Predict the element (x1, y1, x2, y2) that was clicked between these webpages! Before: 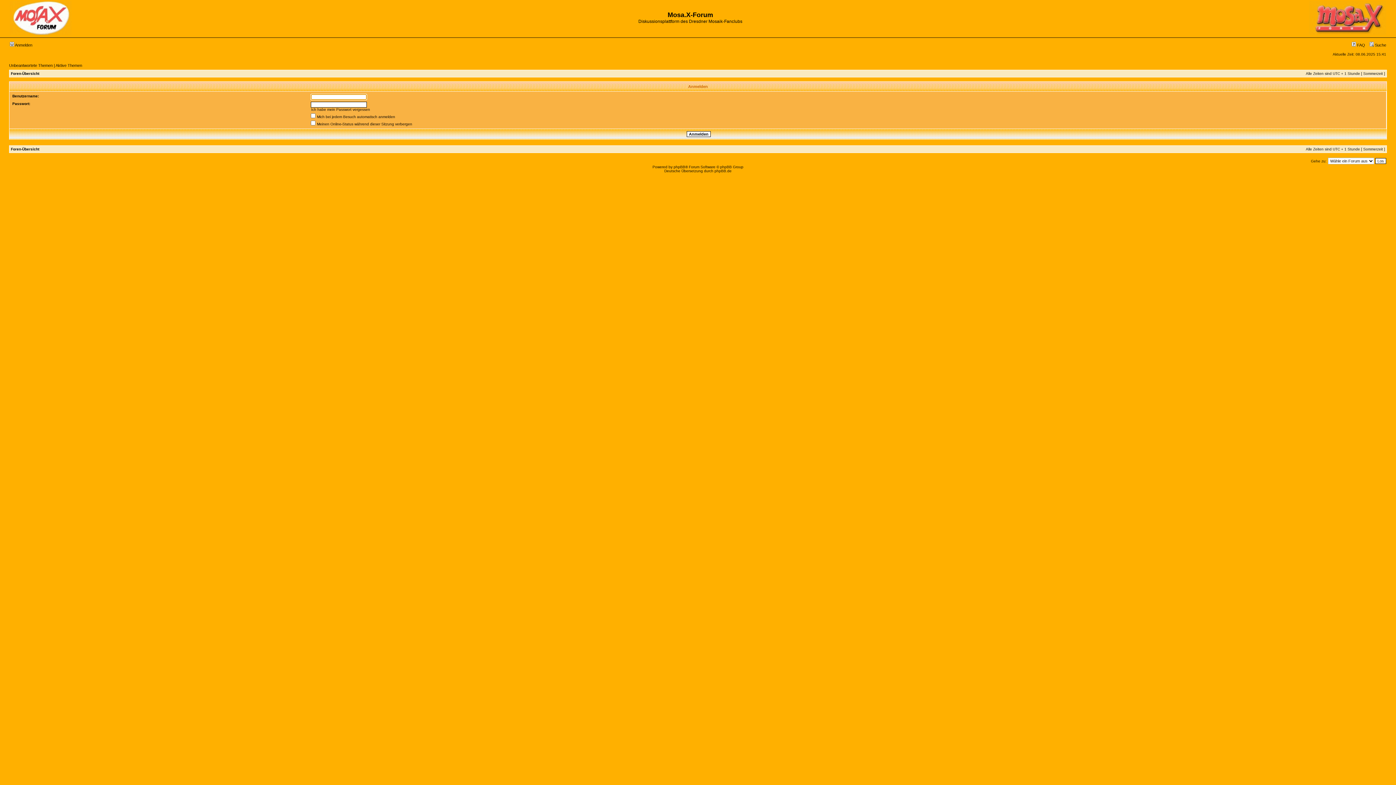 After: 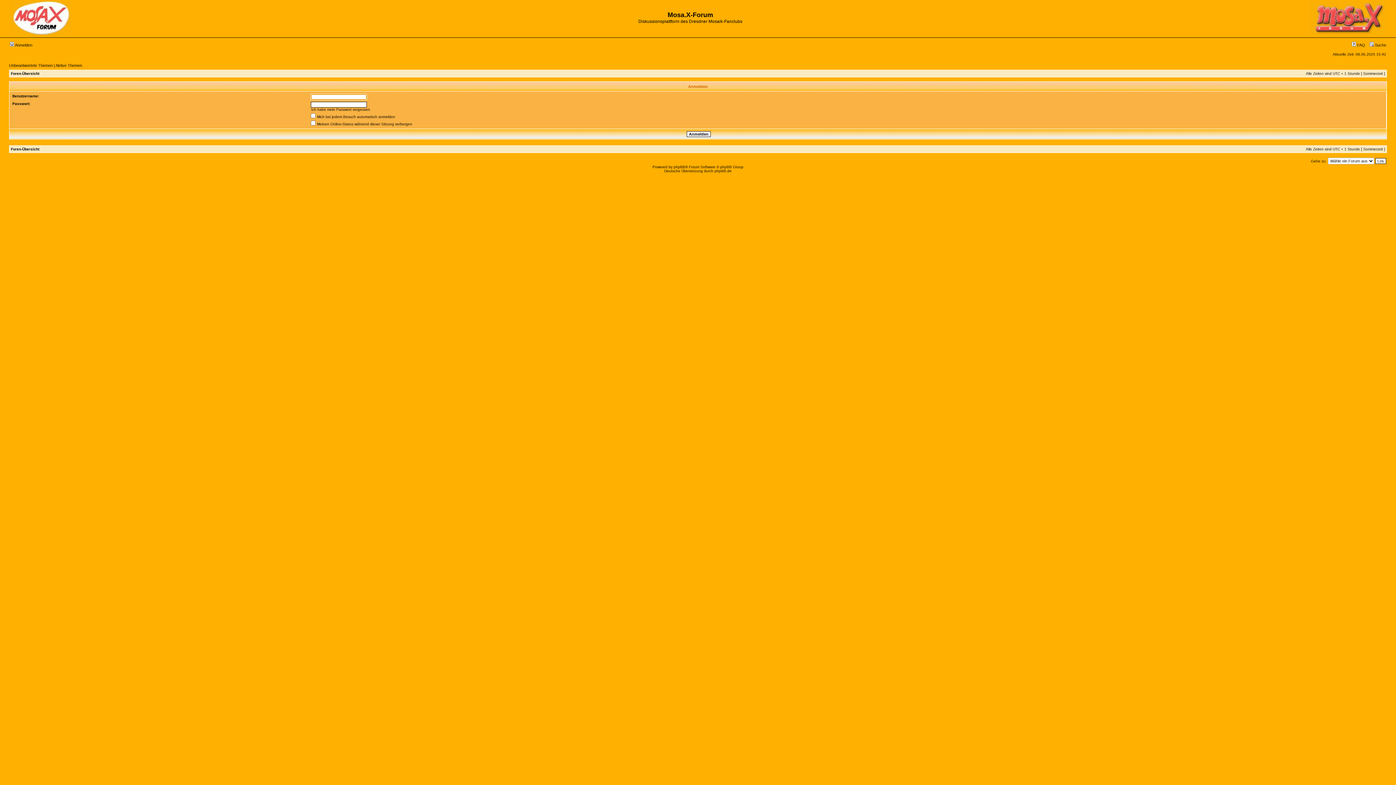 Action: bbox: (9, 42, 32, 47) label:  Anmelden